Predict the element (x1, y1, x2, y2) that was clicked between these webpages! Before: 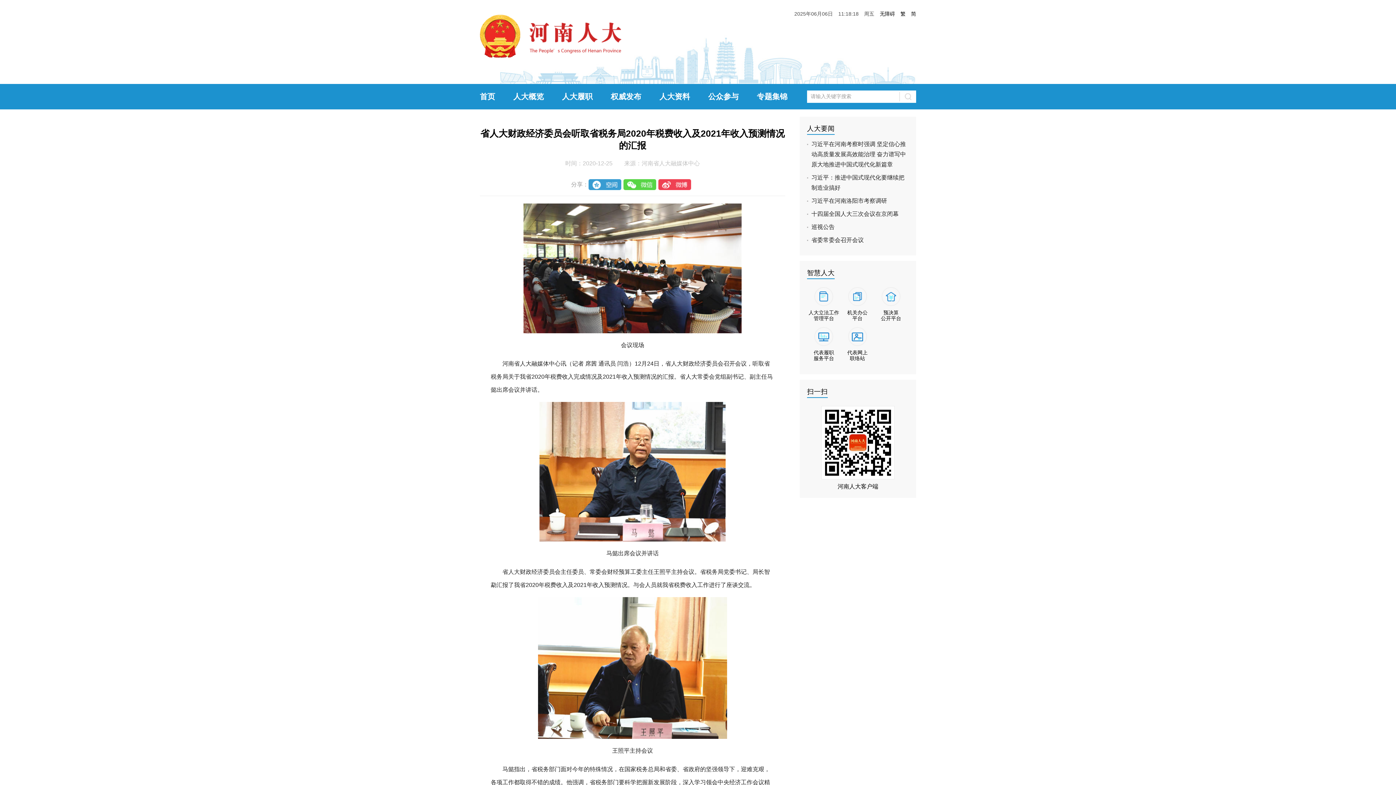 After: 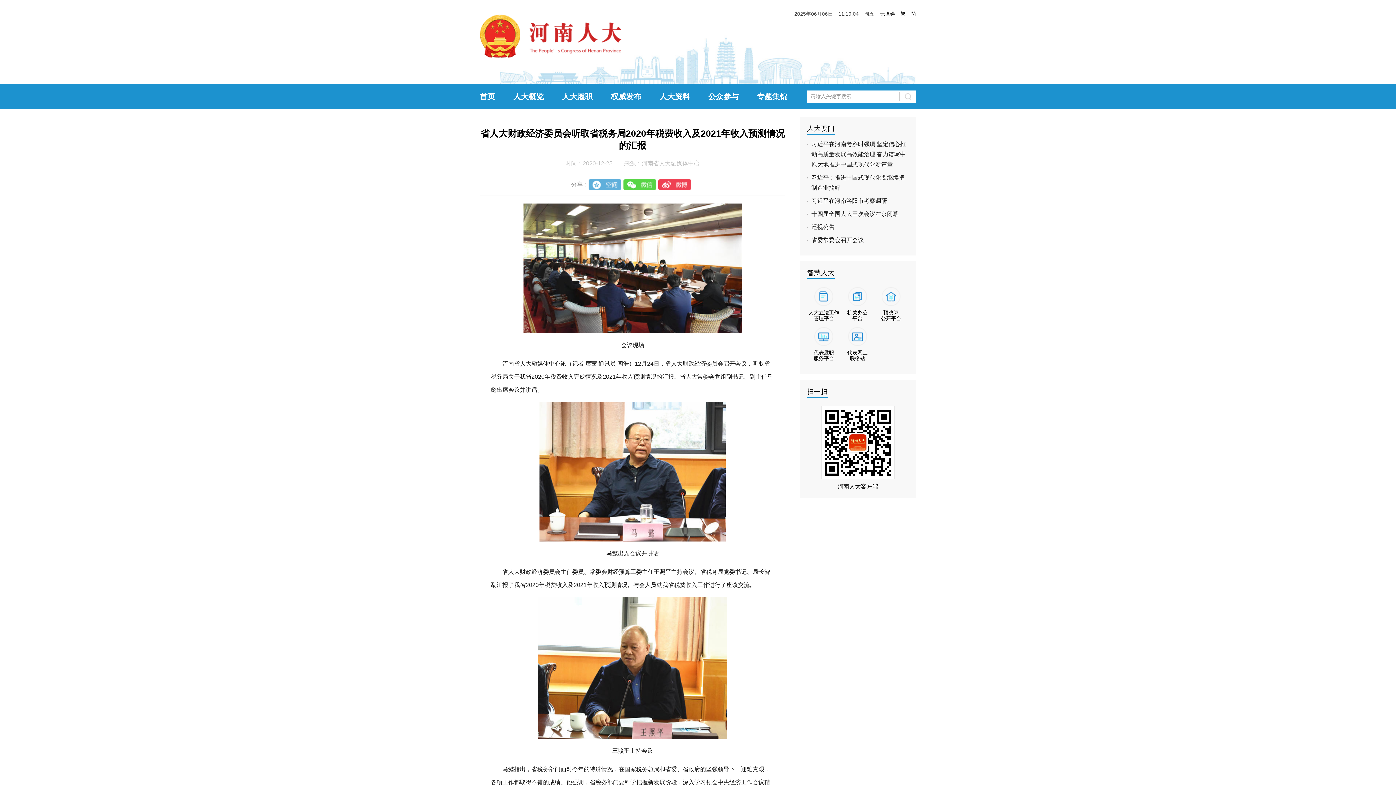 Action: bbox: (588, 179, 621, 190)